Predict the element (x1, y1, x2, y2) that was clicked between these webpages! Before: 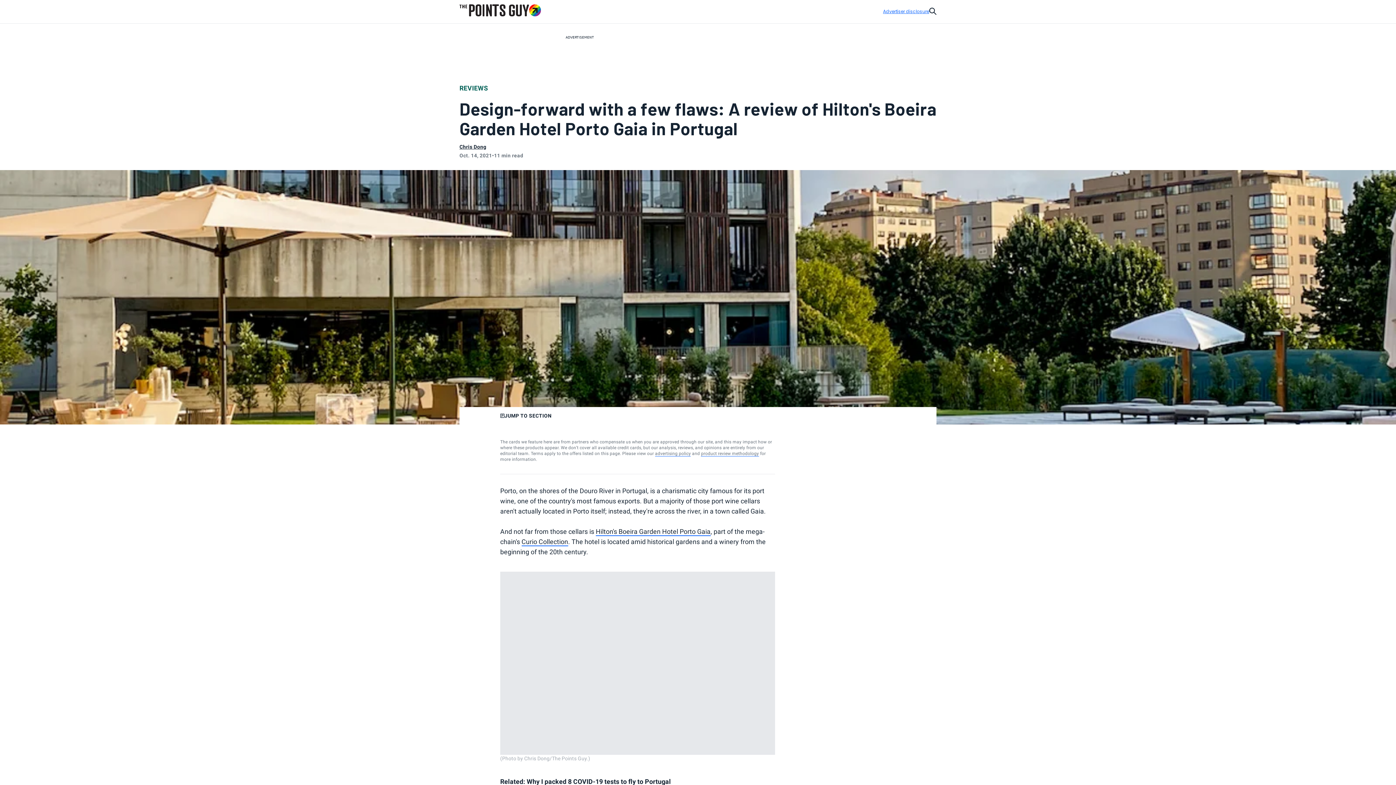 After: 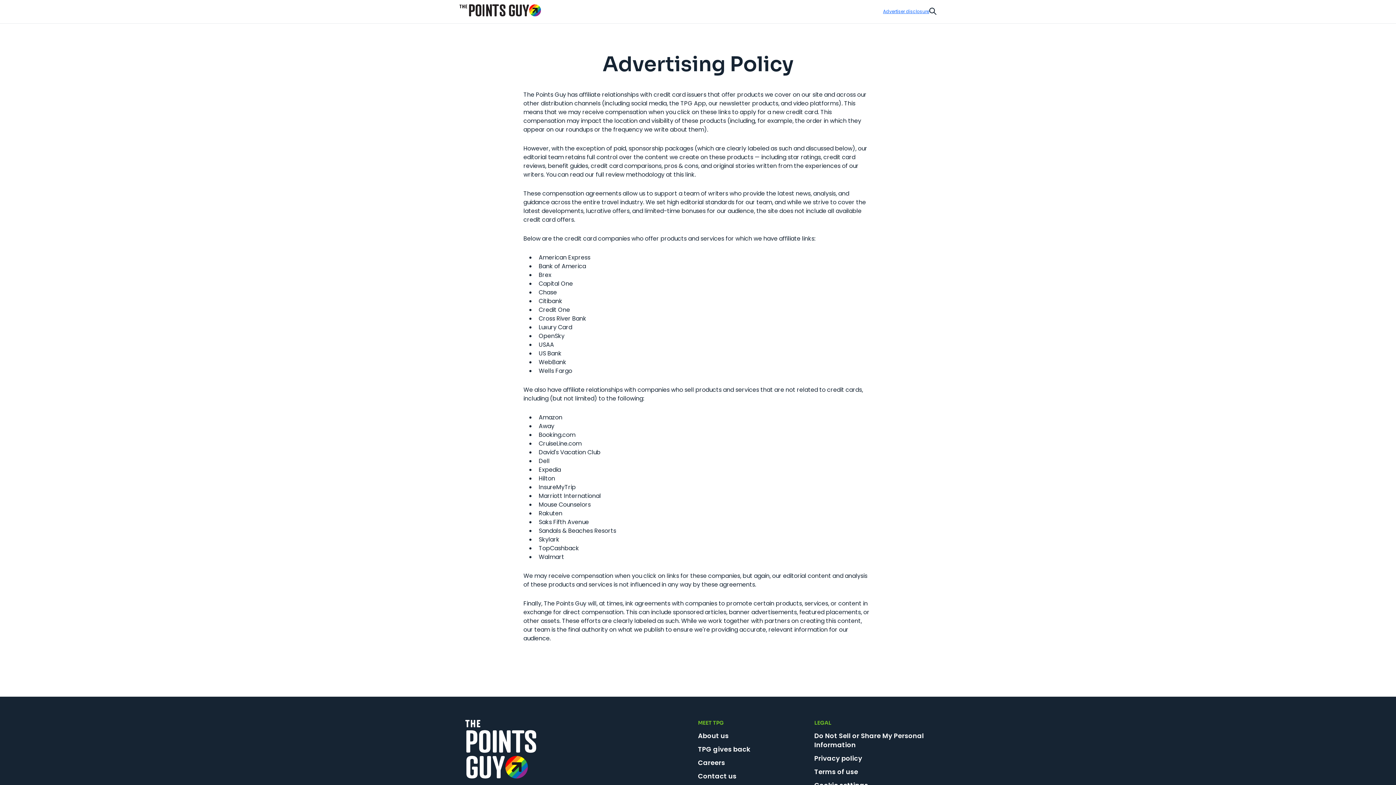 Action: label: advertising policy bbox: (655, 451, 691, 456)